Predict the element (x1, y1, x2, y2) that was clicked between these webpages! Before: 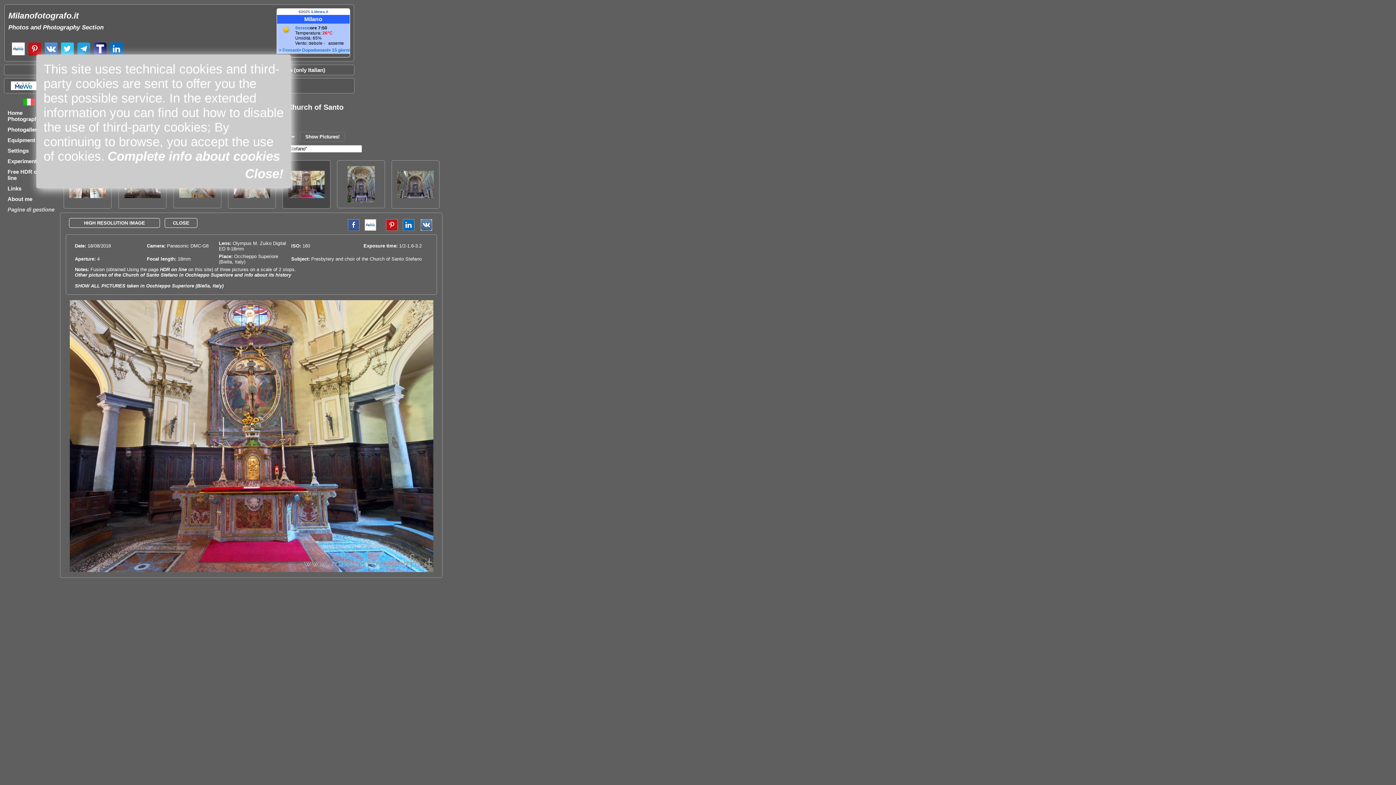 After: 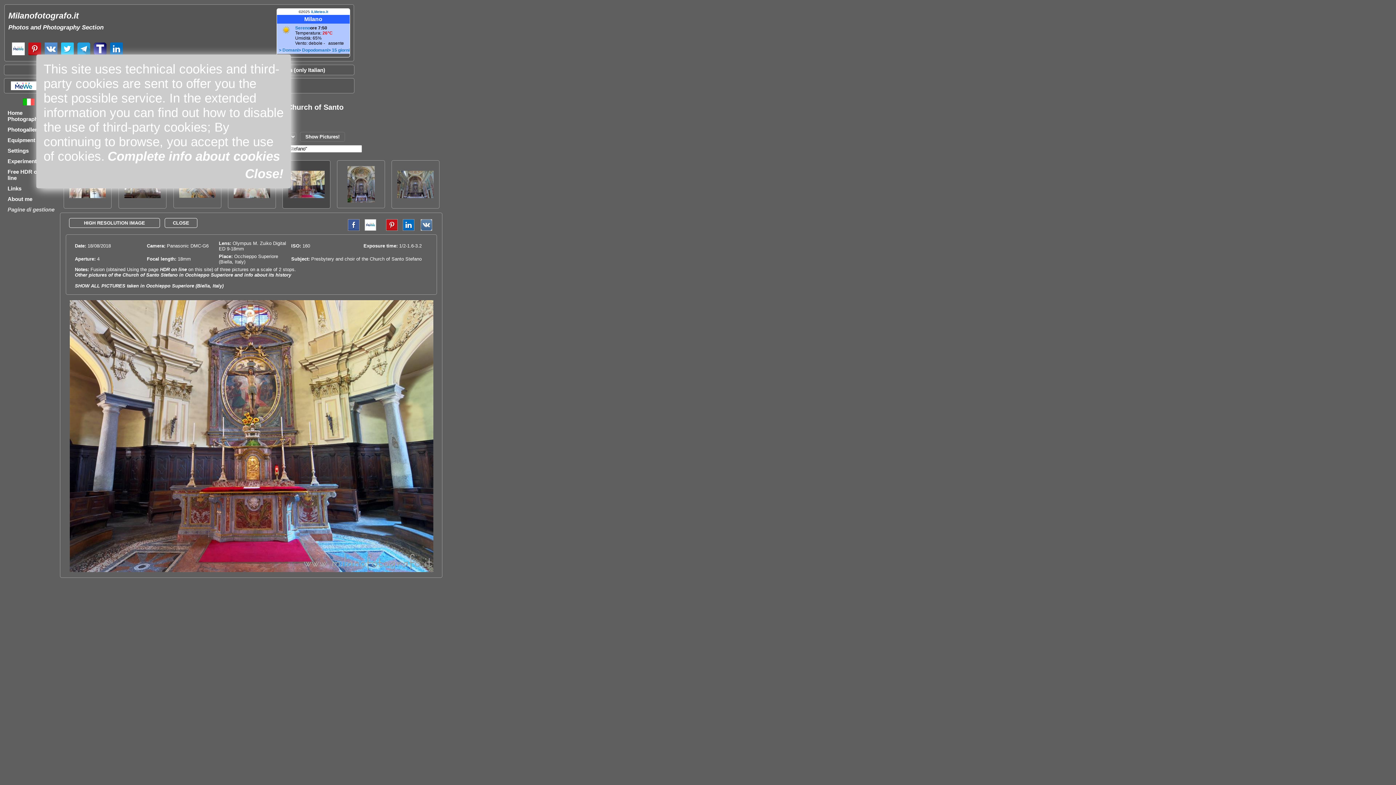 Action: bbox: (344, 226, 359, 232)